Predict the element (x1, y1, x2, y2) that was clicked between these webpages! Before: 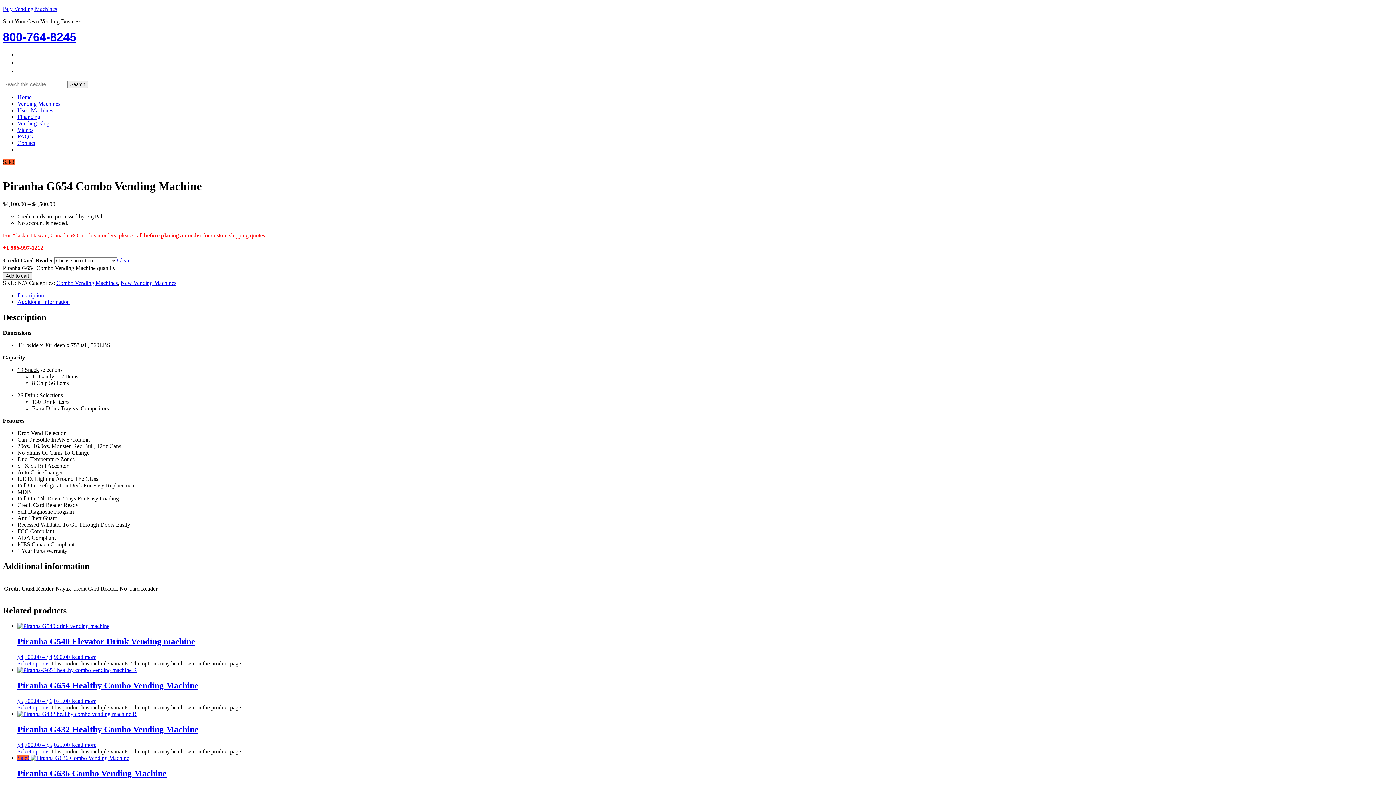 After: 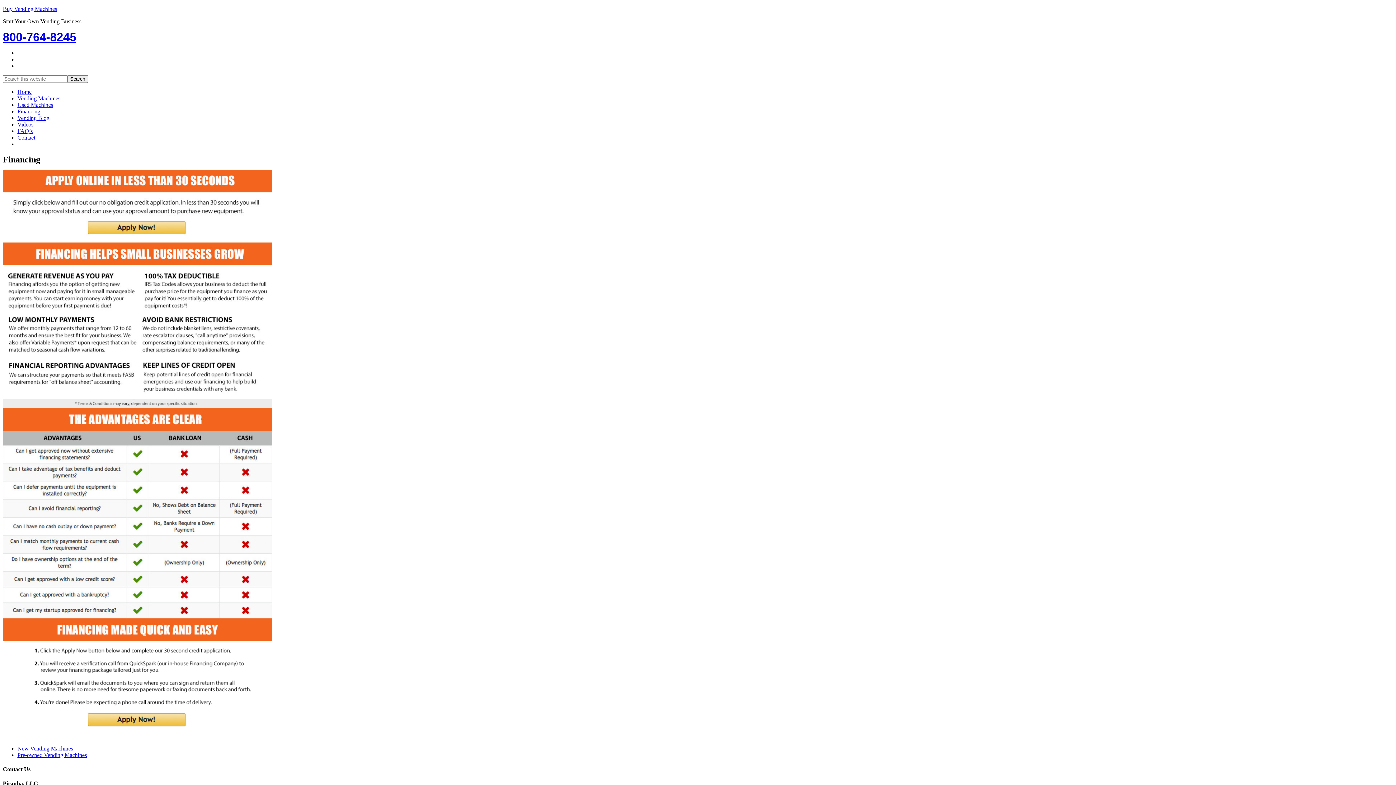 Action: bbox: (17, 113, 40, 120) label: Financing